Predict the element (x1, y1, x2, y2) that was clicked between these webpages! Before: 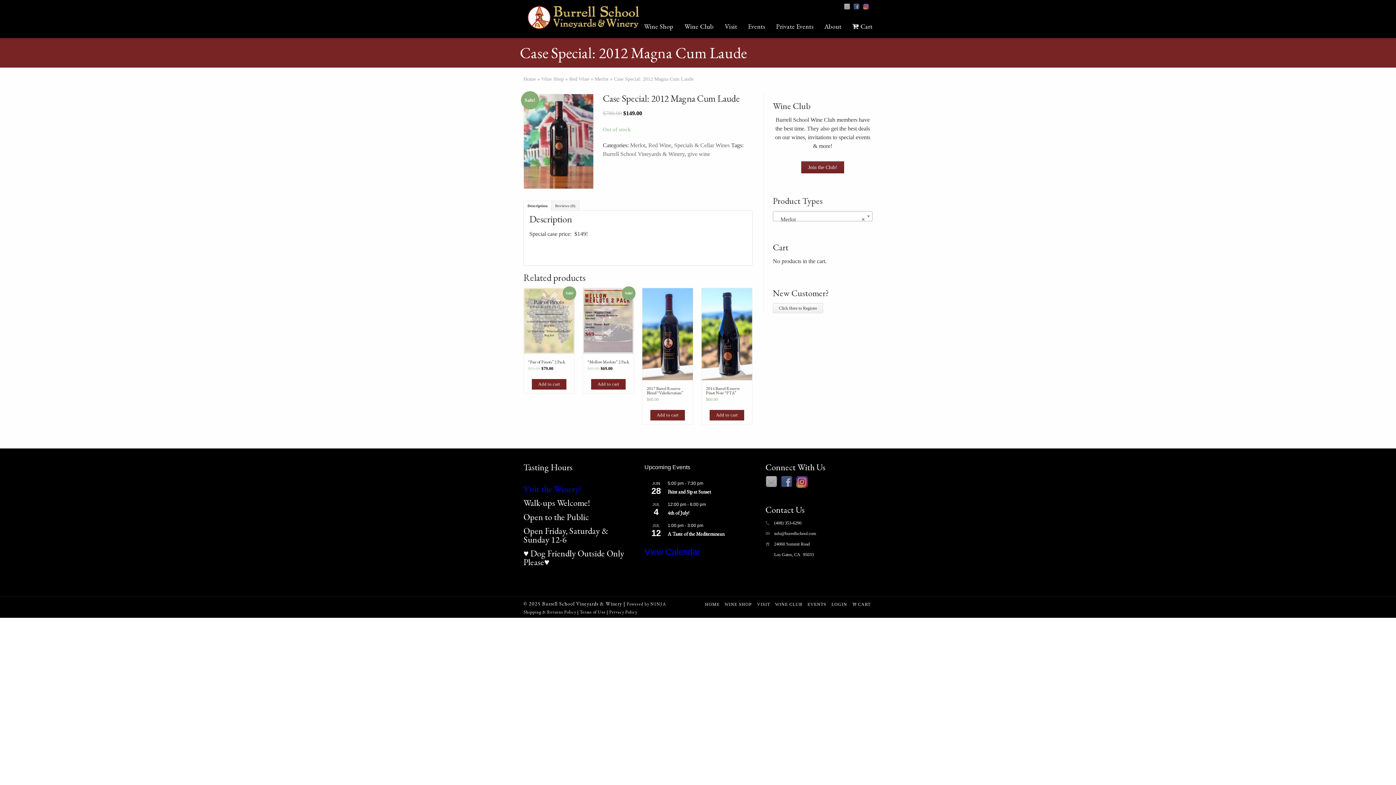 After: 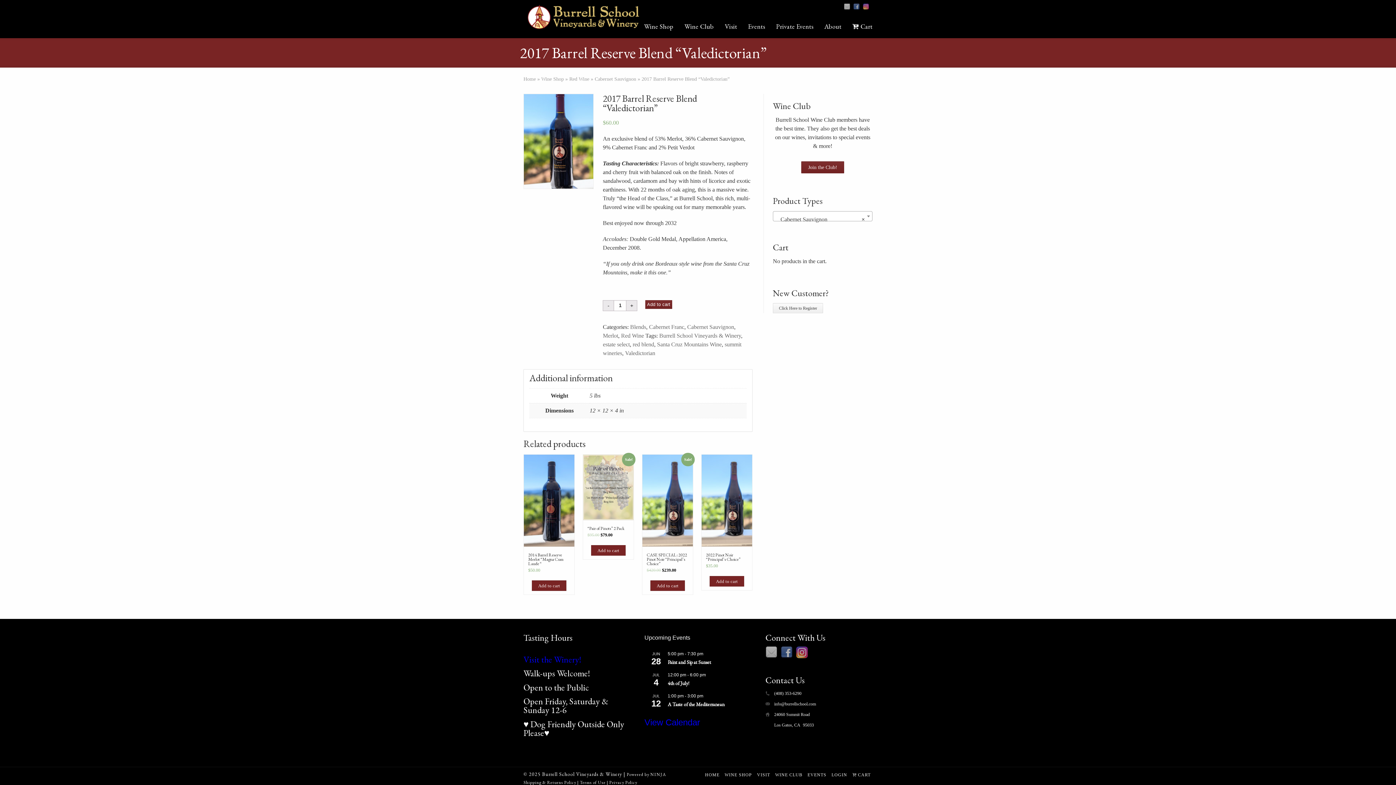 Action: bbox: (642, 288, 693, 405) label: 2017 Barrel Reserve Blend “Valedictorian”
$60.00